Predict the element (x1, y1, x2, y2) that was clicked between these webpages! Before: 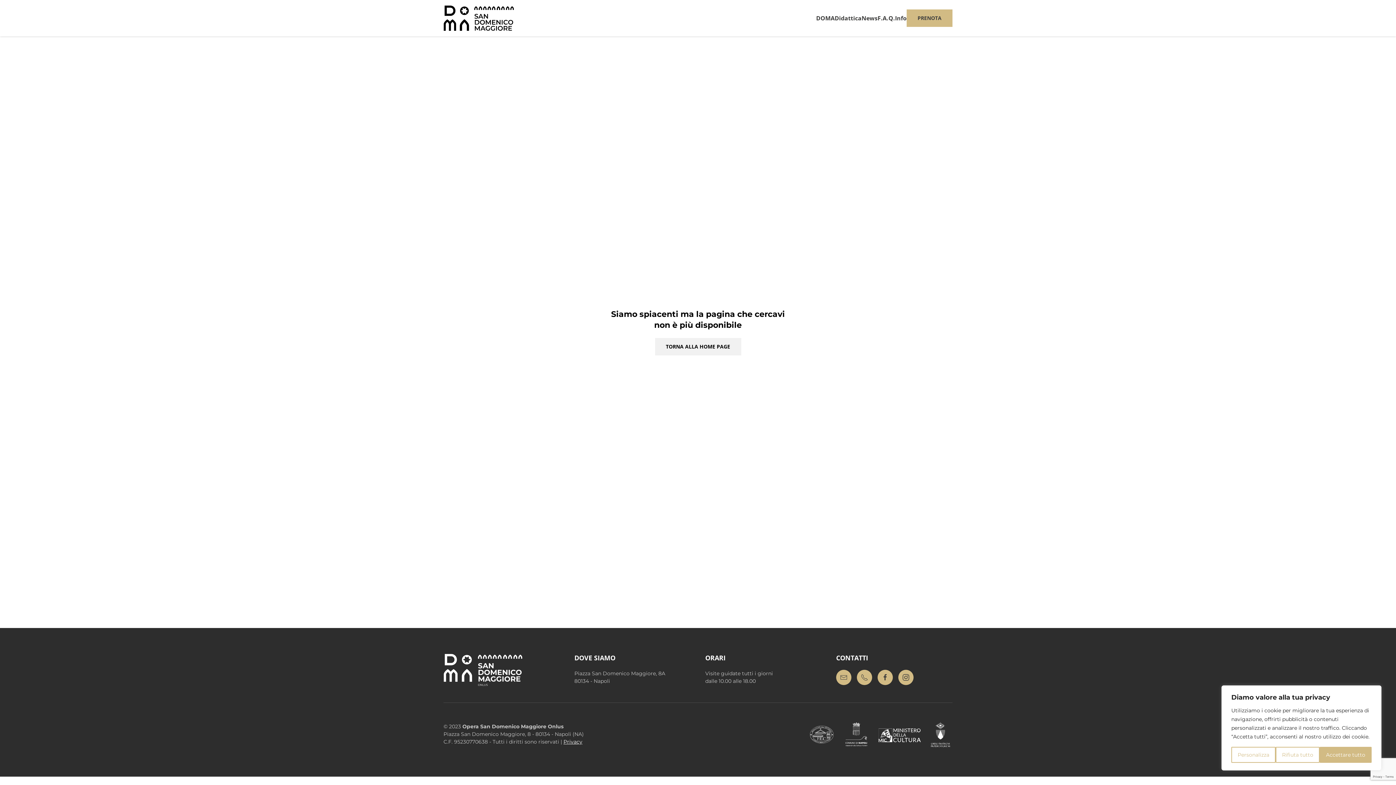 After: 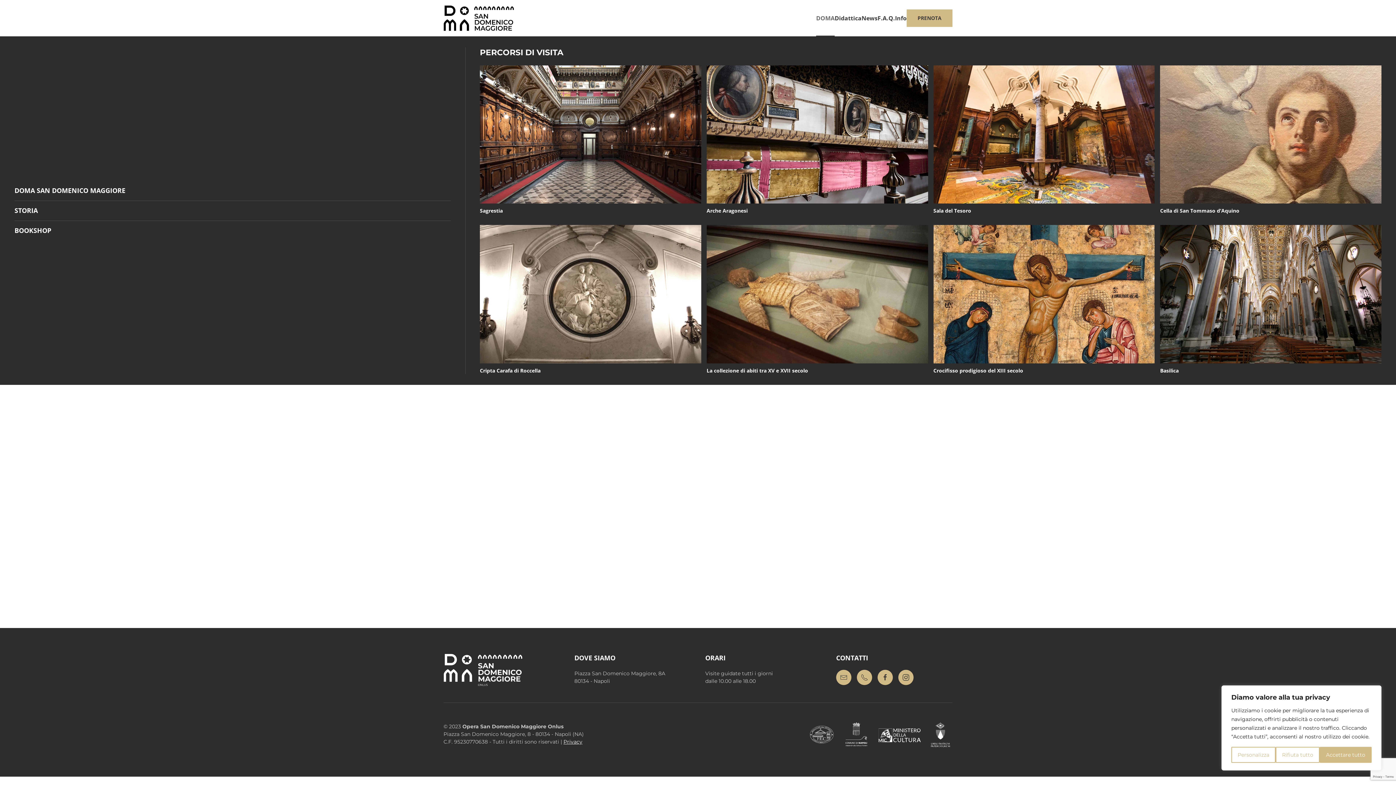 Action: label: DOMA bbox: (816, 0, 834, 36)